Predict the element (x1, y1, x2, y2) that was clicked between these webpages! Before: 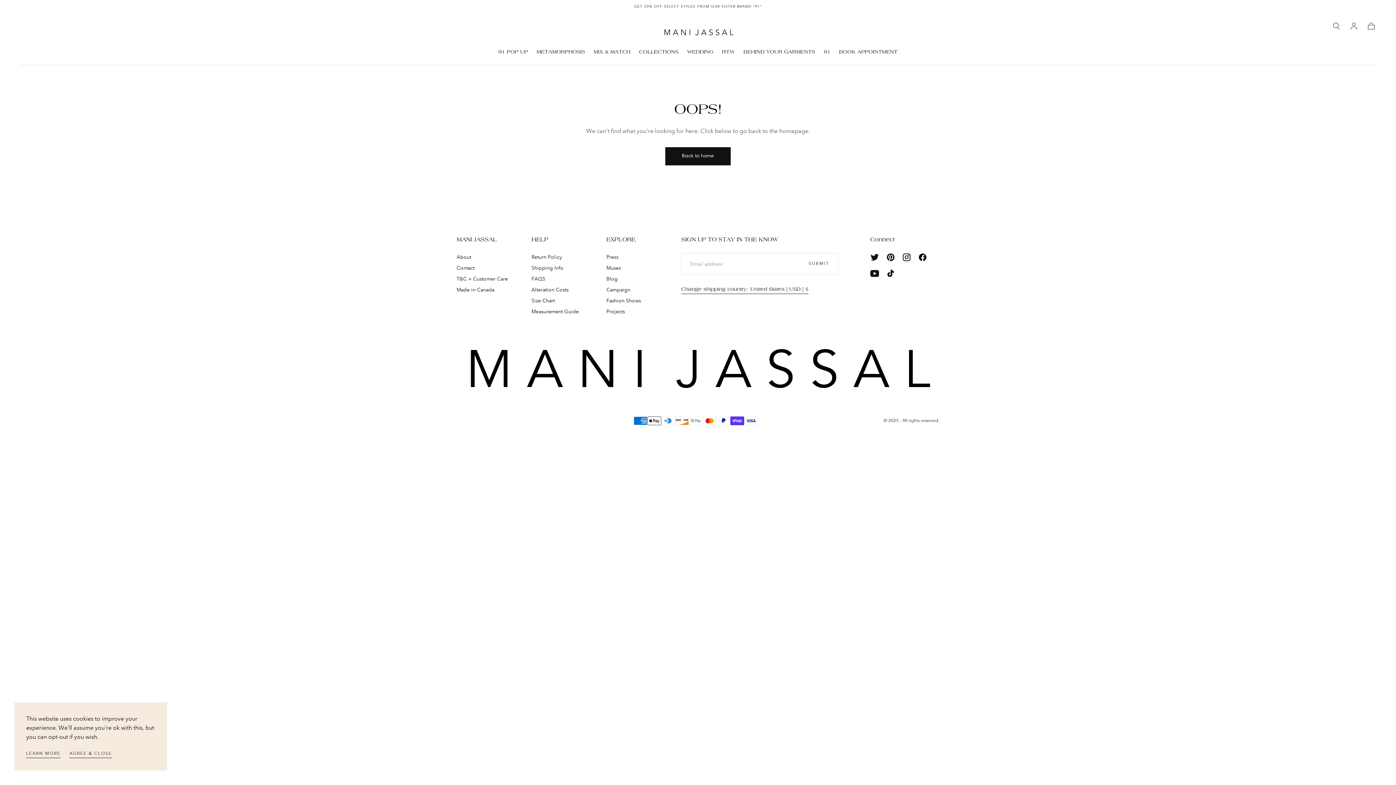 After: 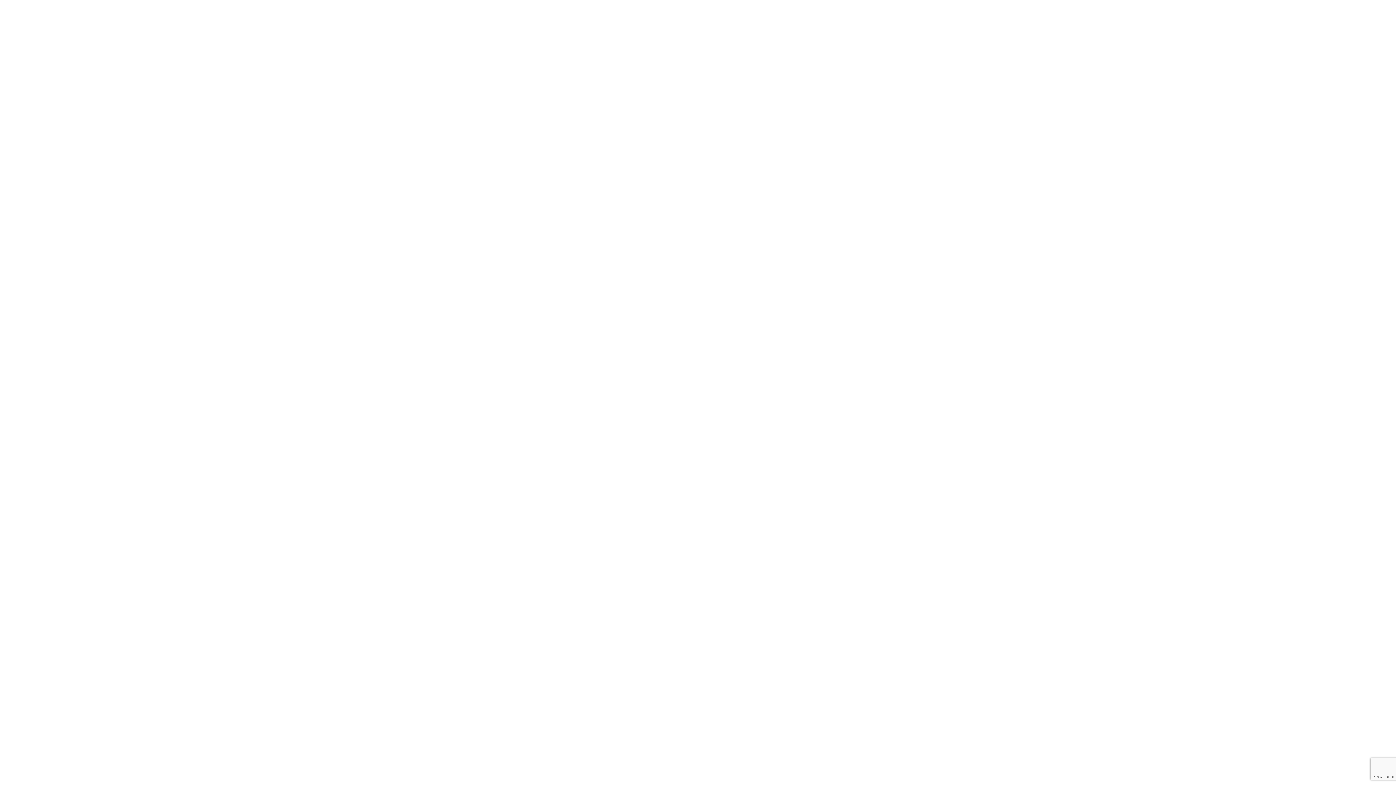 Action: bbox: (839, 49, 897, 57) label: BOOK APPOINTMENT